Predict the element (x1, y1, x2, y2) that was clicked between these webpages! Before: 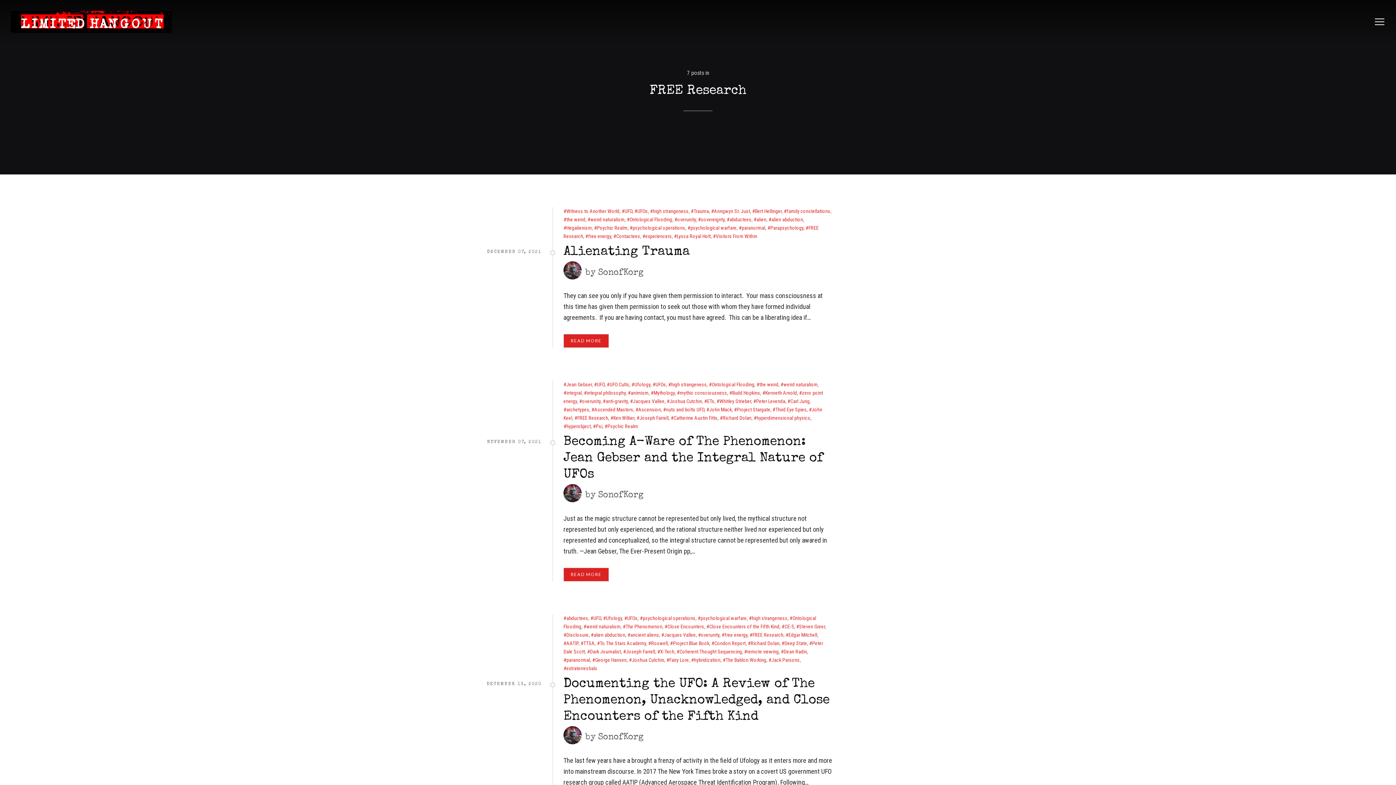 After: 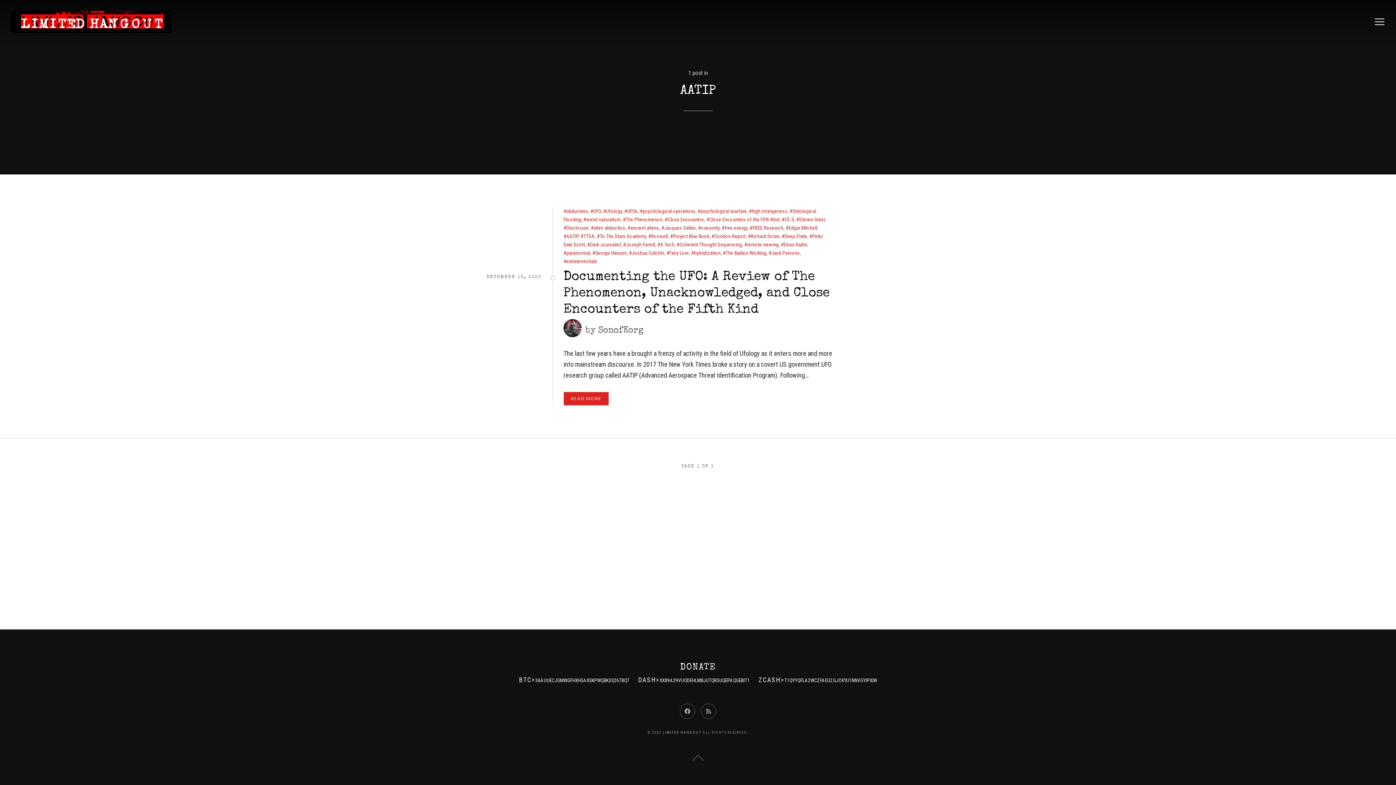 Action: label: AATIP bbox: (563, 640, 578, 646)